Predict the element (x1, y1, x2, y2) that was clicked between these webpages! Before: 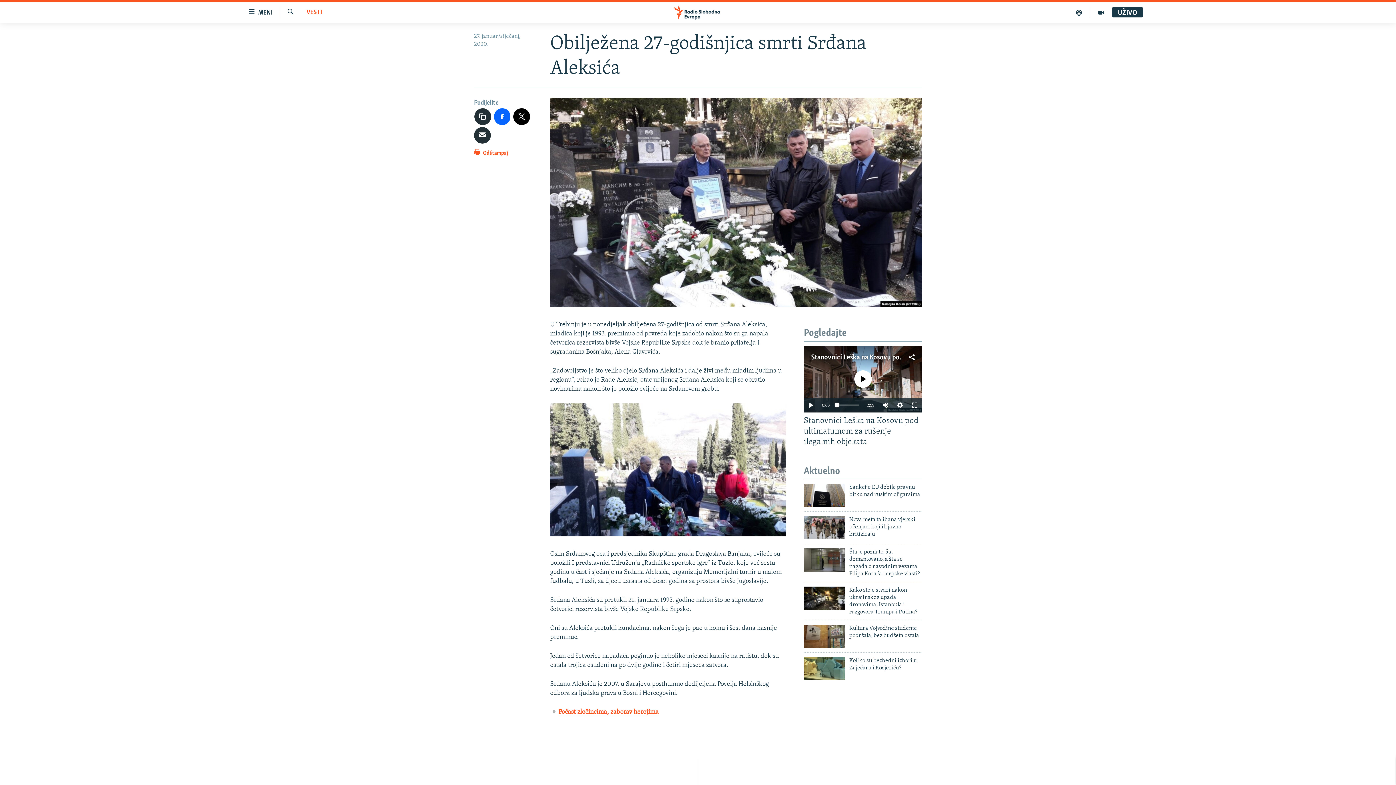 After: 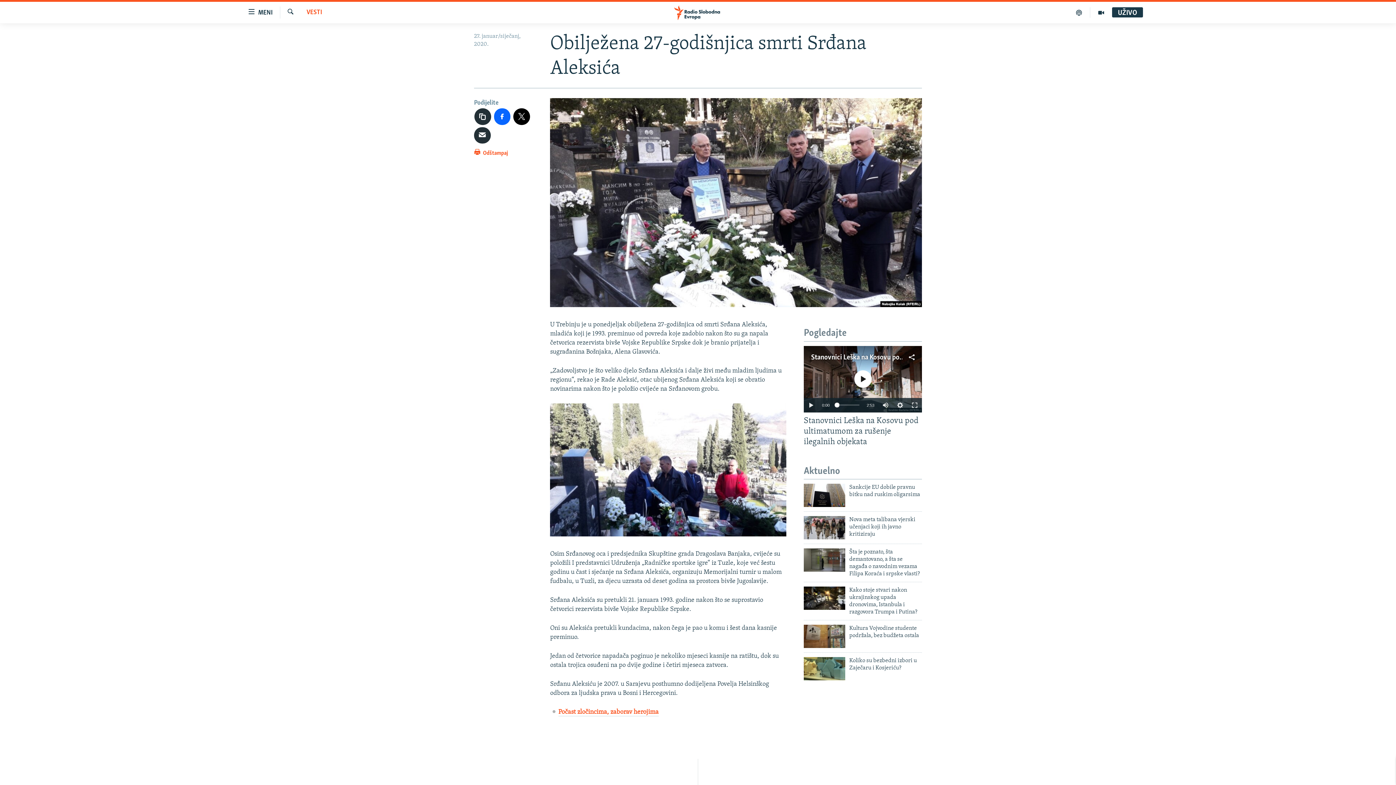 Action: bbox: (834, 402, 839, 407)